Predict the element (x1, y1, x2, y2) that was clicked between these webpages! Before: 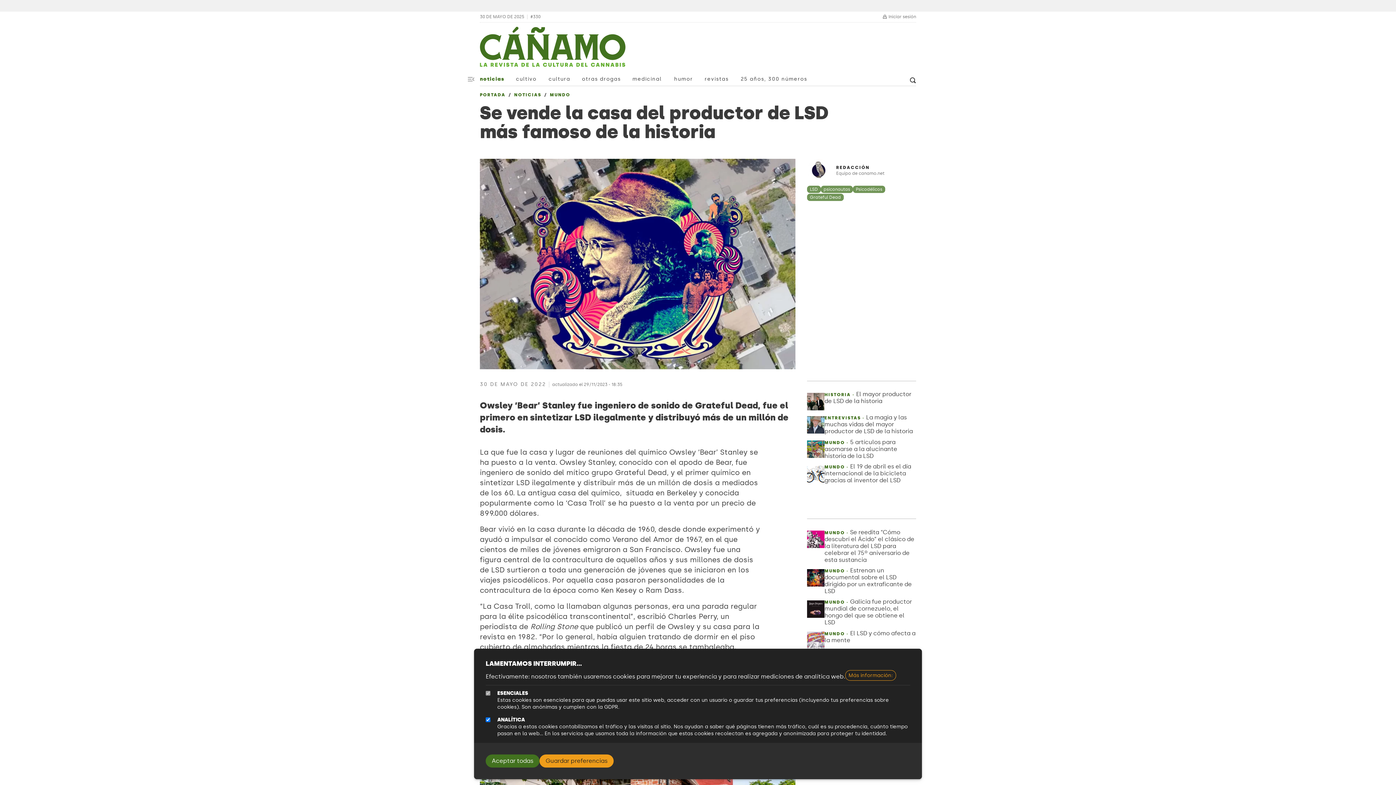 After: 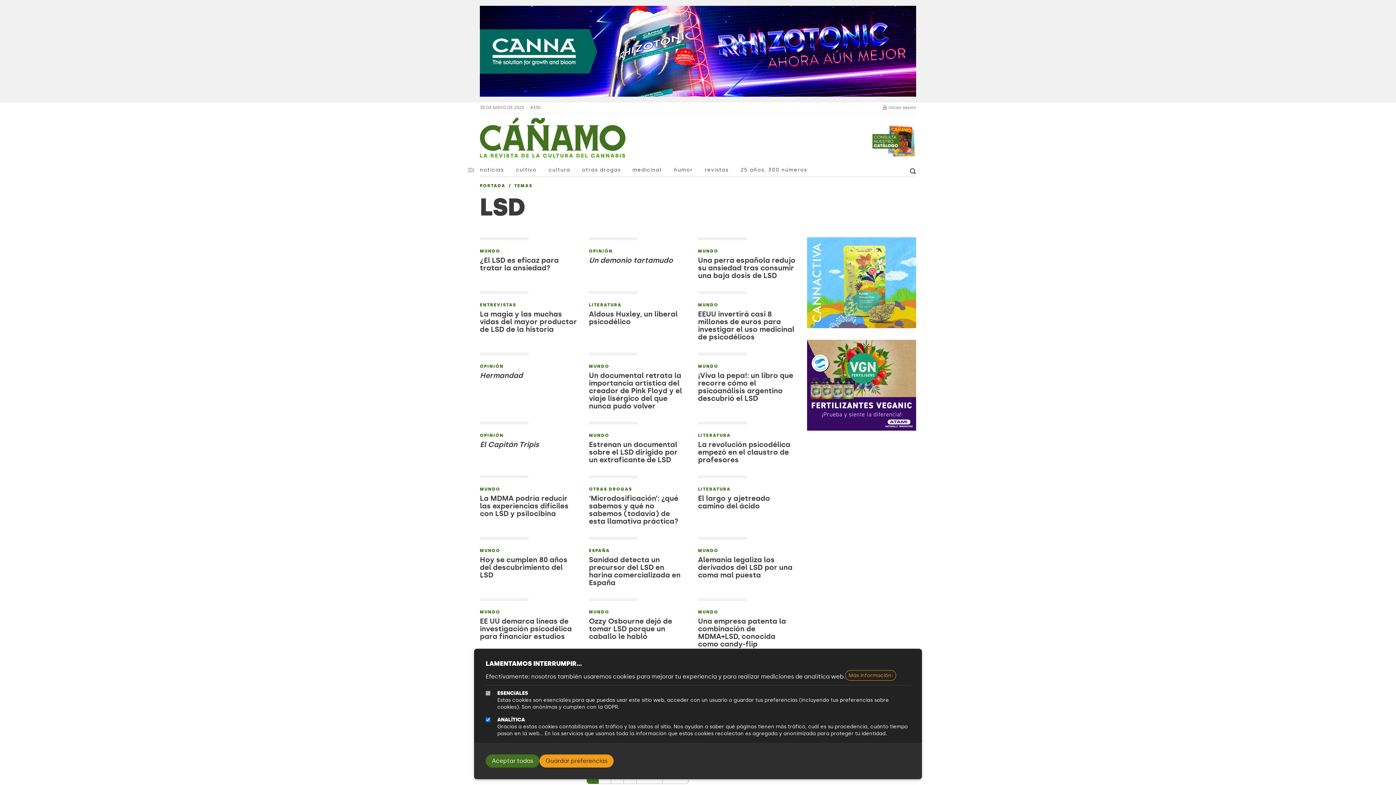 Action: bbox: (807, 185, 820, 192) label: LSD